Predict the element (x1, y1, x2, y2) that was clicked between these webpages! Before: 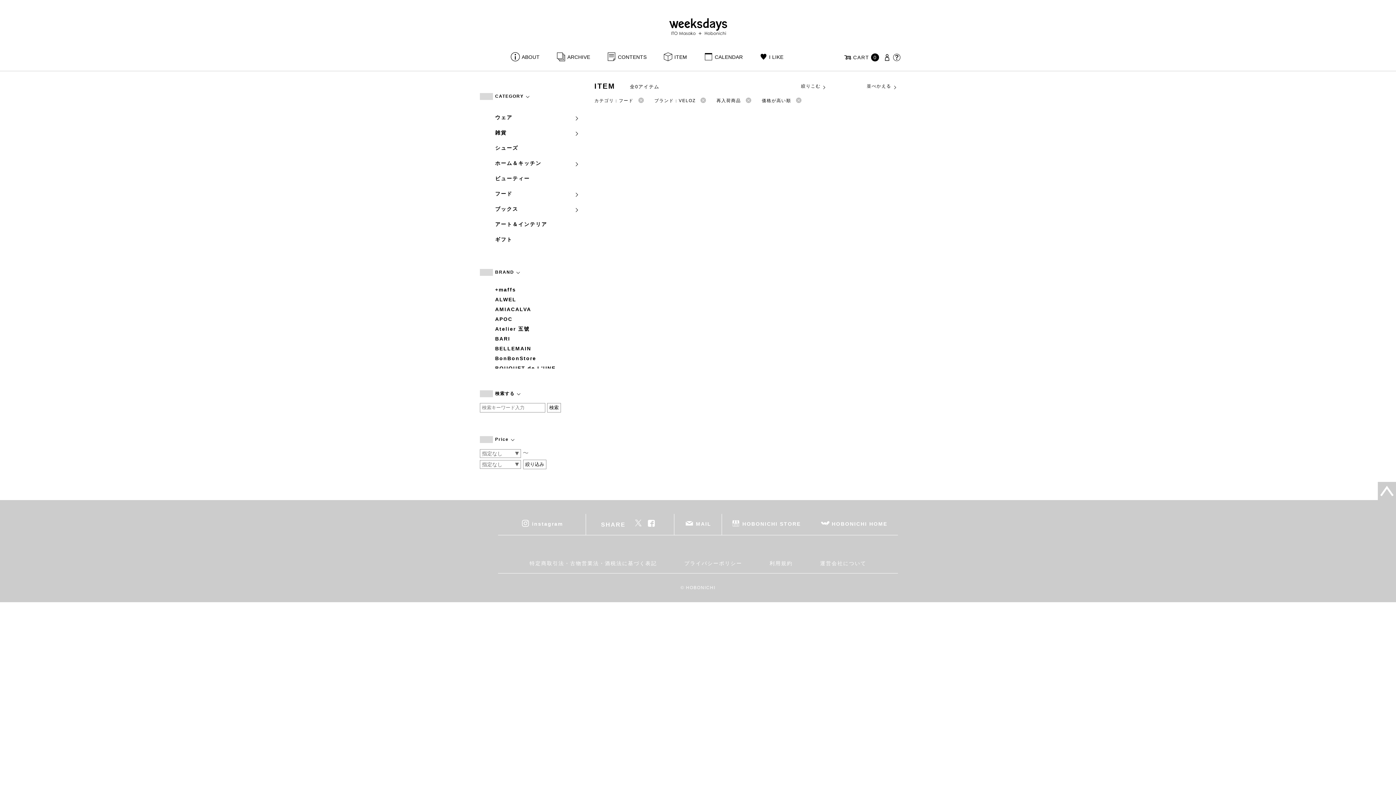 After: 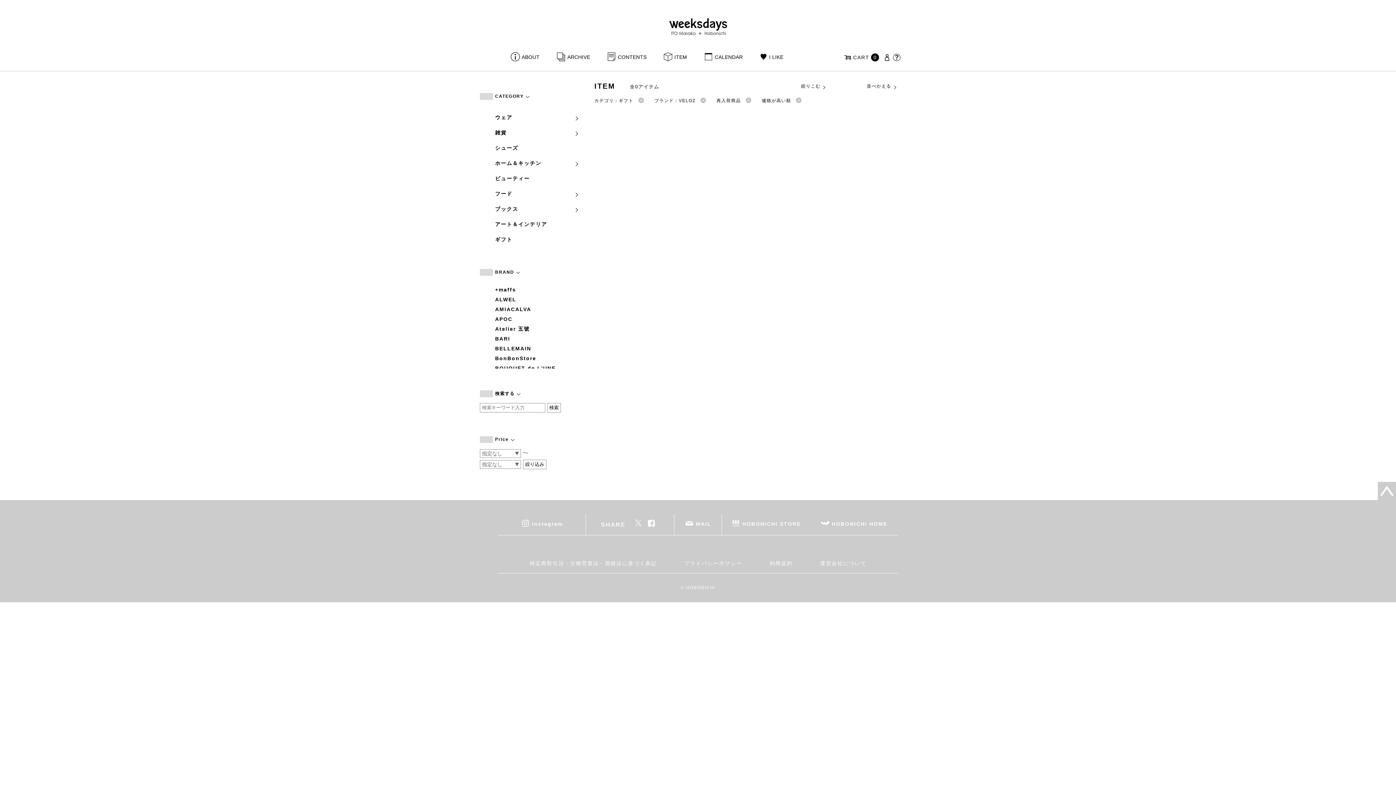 Action: bbox: (495, 232, 579, 247) label: ギフト